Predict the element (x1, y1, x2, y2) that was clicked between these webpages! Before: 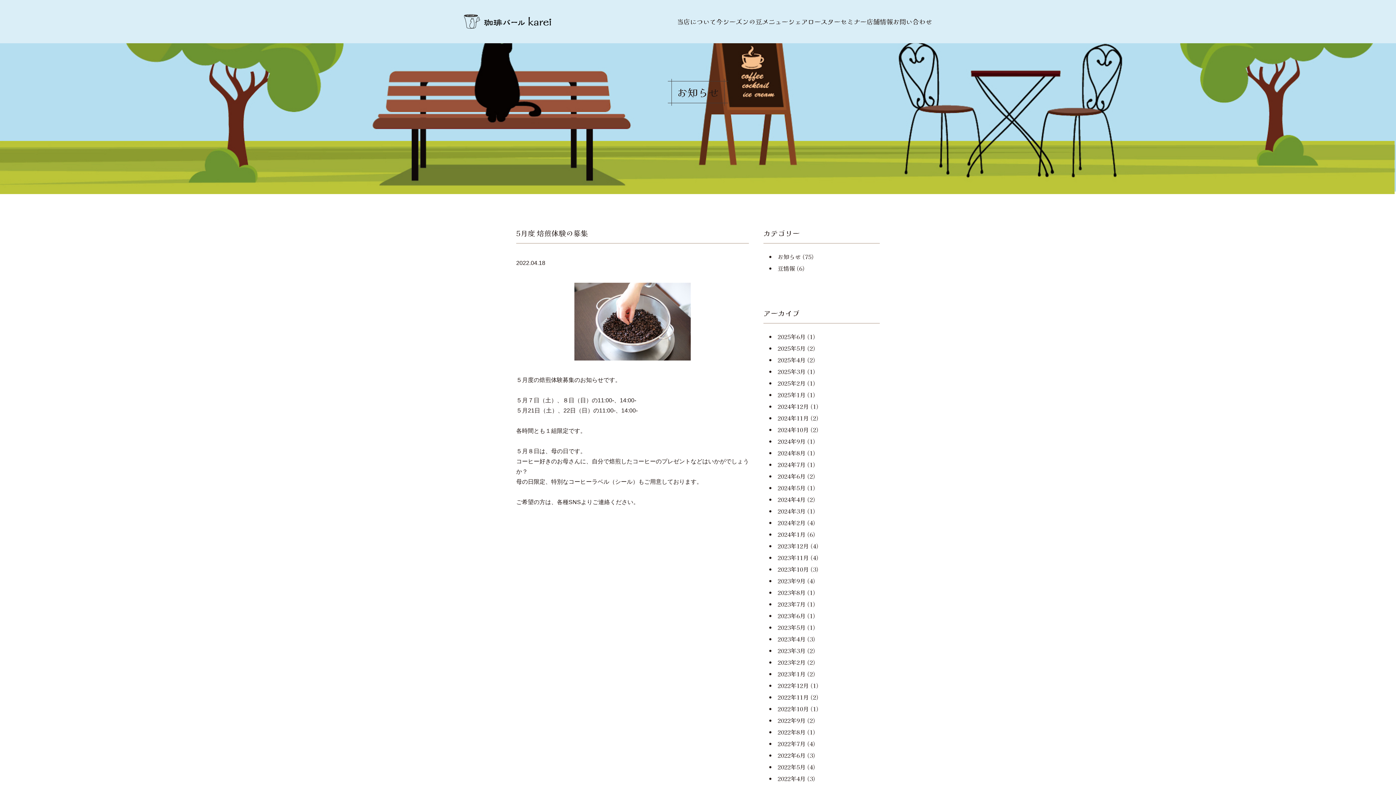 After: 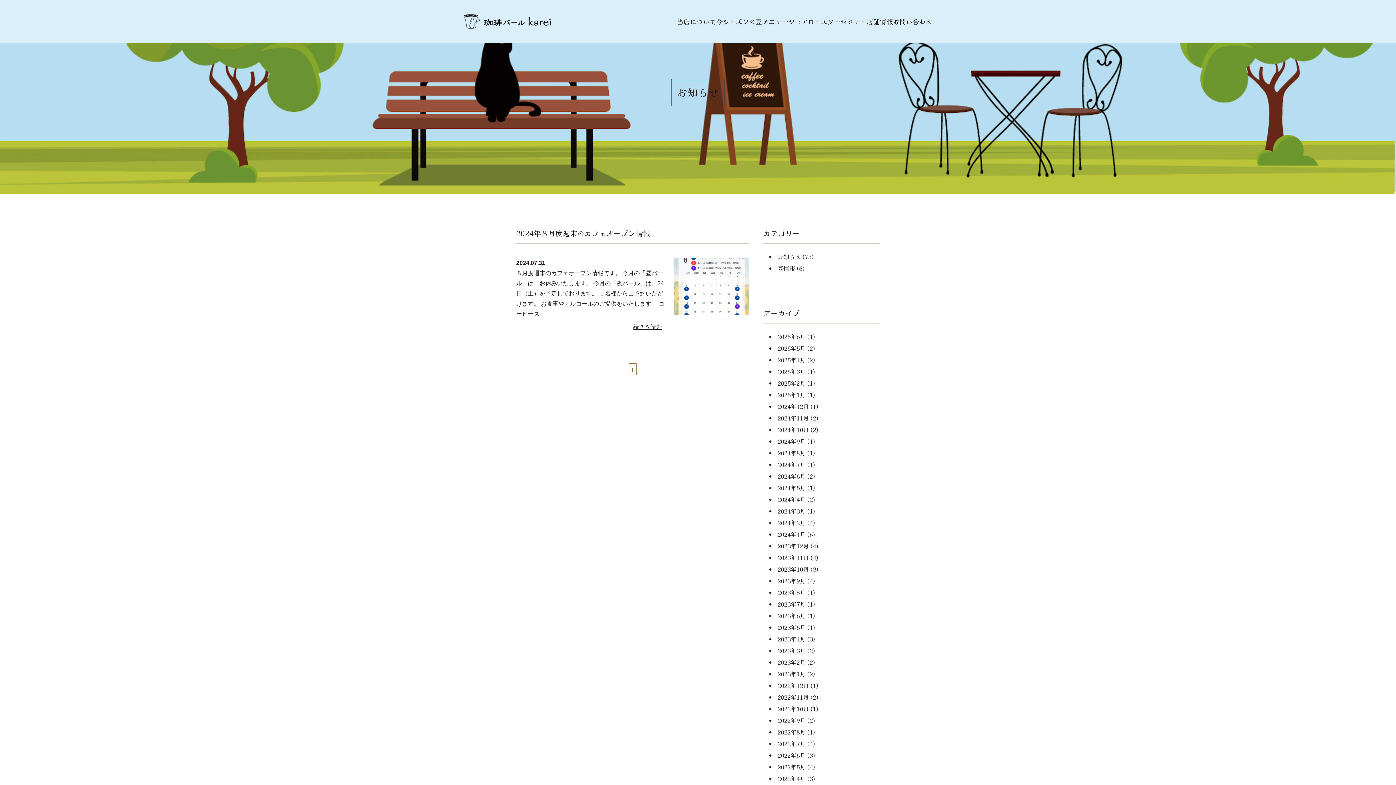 Action: bbox: (777, 460, 805, 469) label: 2024年7月